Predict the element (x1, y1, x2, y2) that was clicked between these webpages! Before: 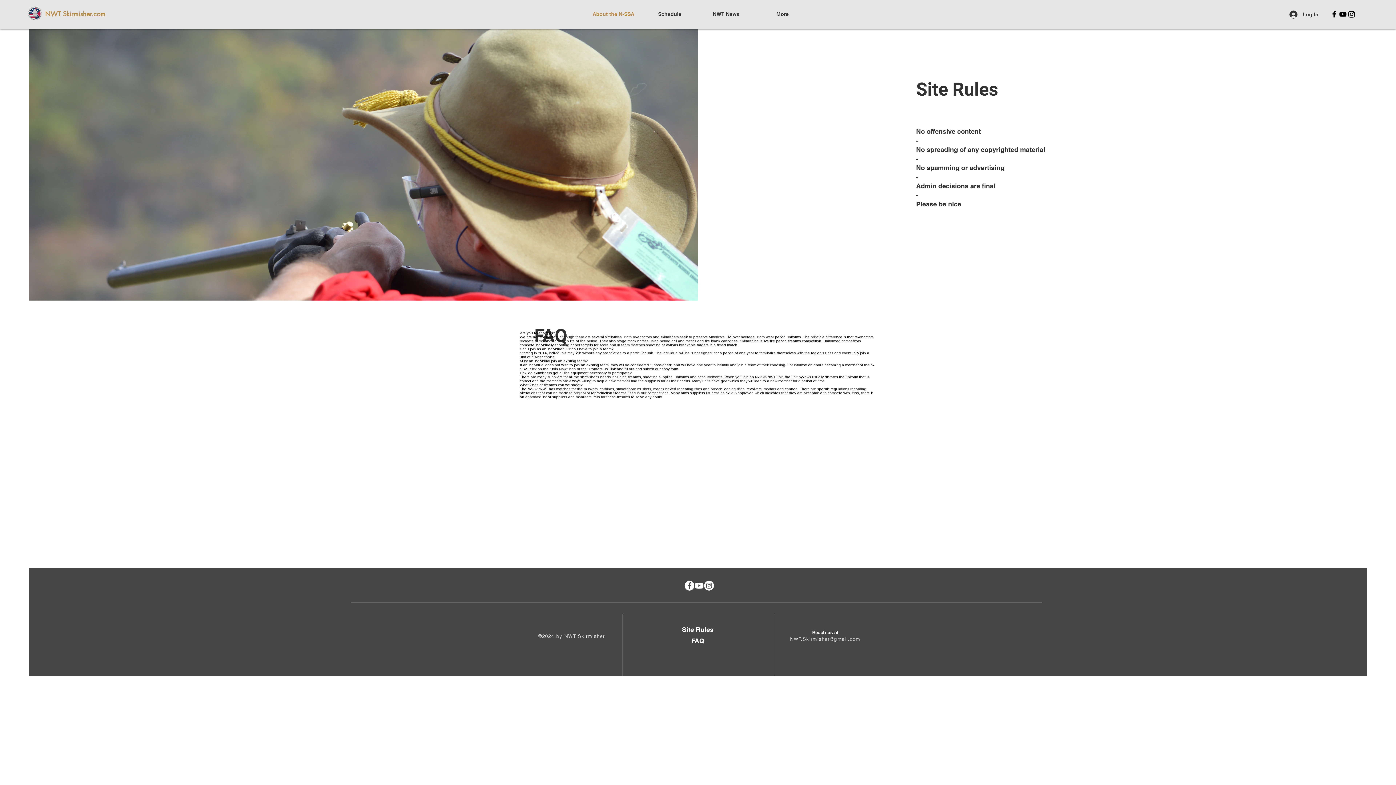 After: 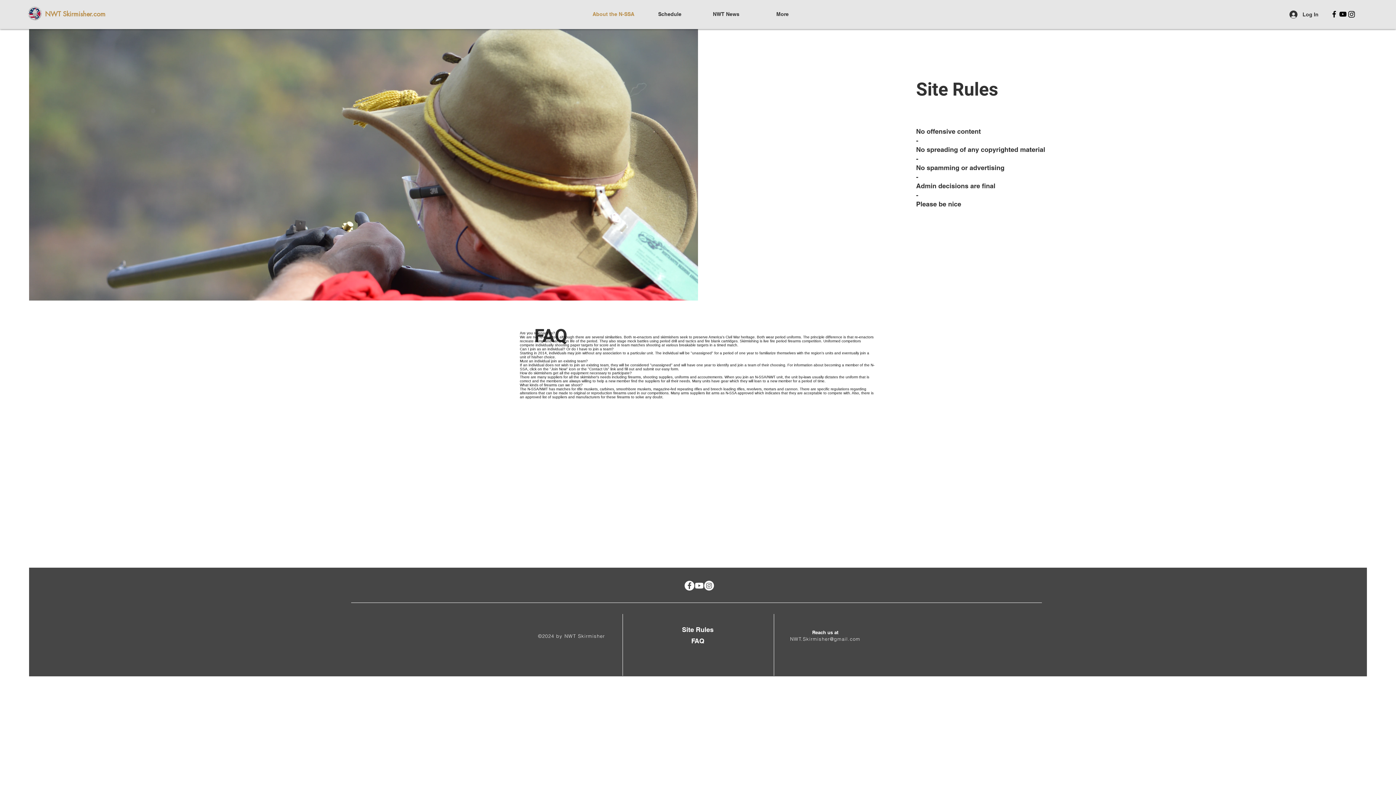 Action: label: Facebook bbox: (1330, 9, 1338, 18)